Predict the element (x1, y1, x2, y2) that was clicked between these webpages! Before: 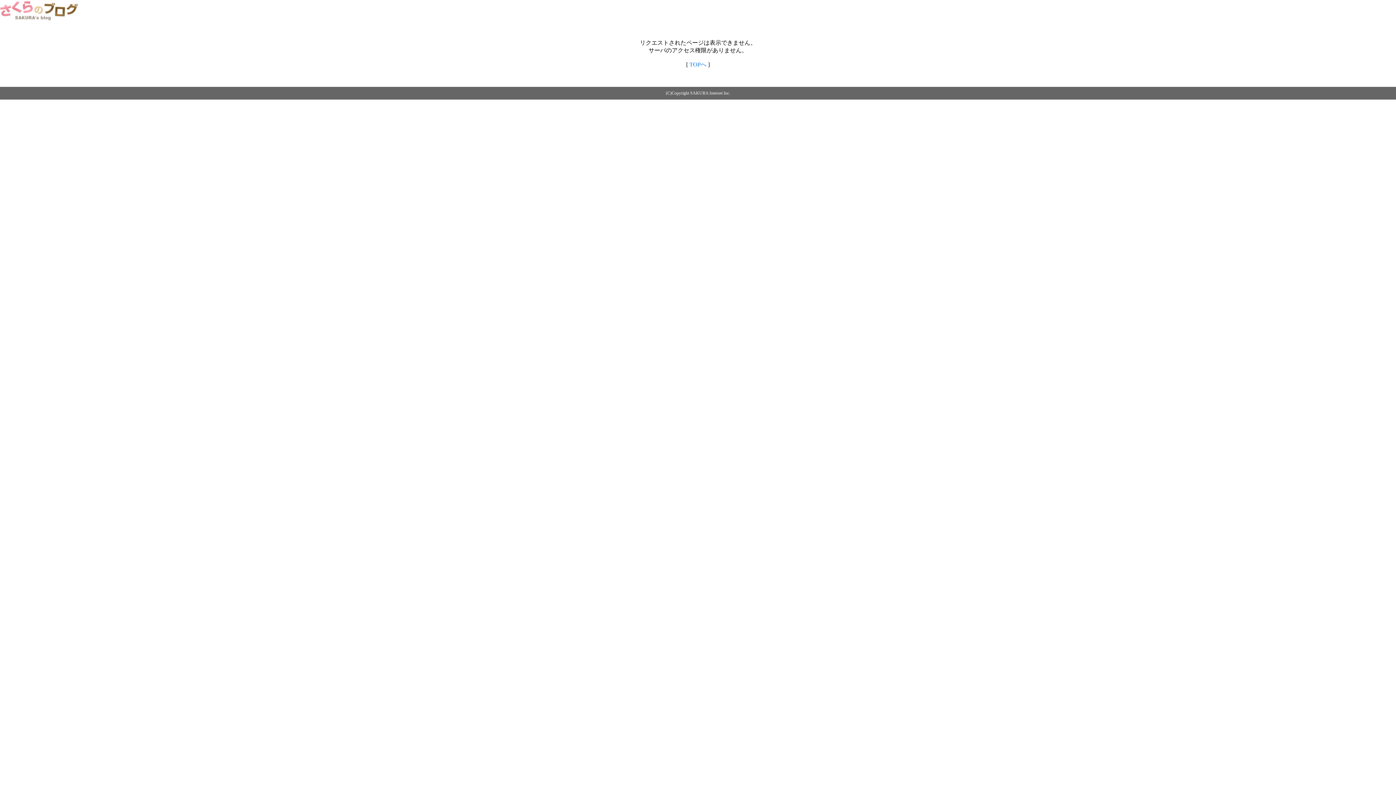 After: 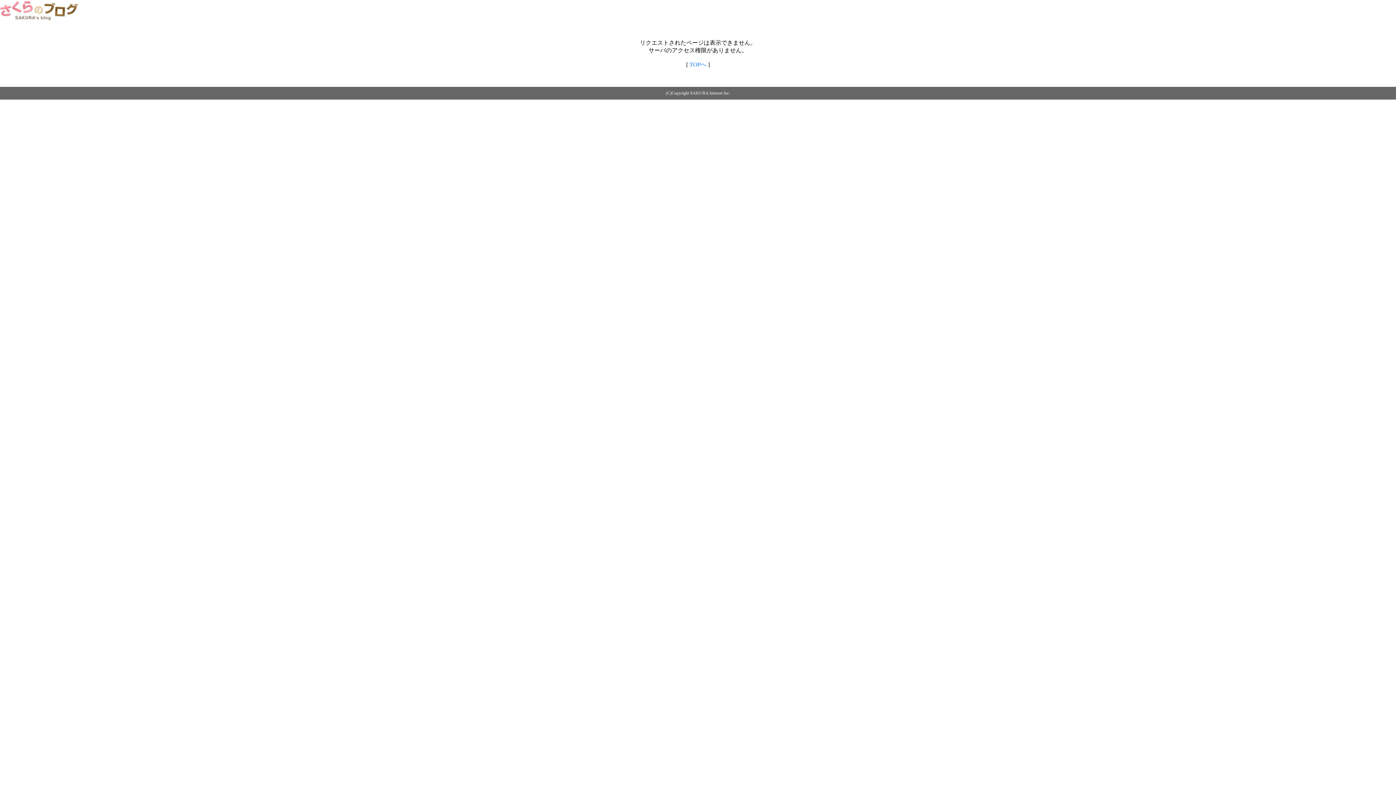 Action: bbox: (689, 61, 706, 67) label: TOPへ